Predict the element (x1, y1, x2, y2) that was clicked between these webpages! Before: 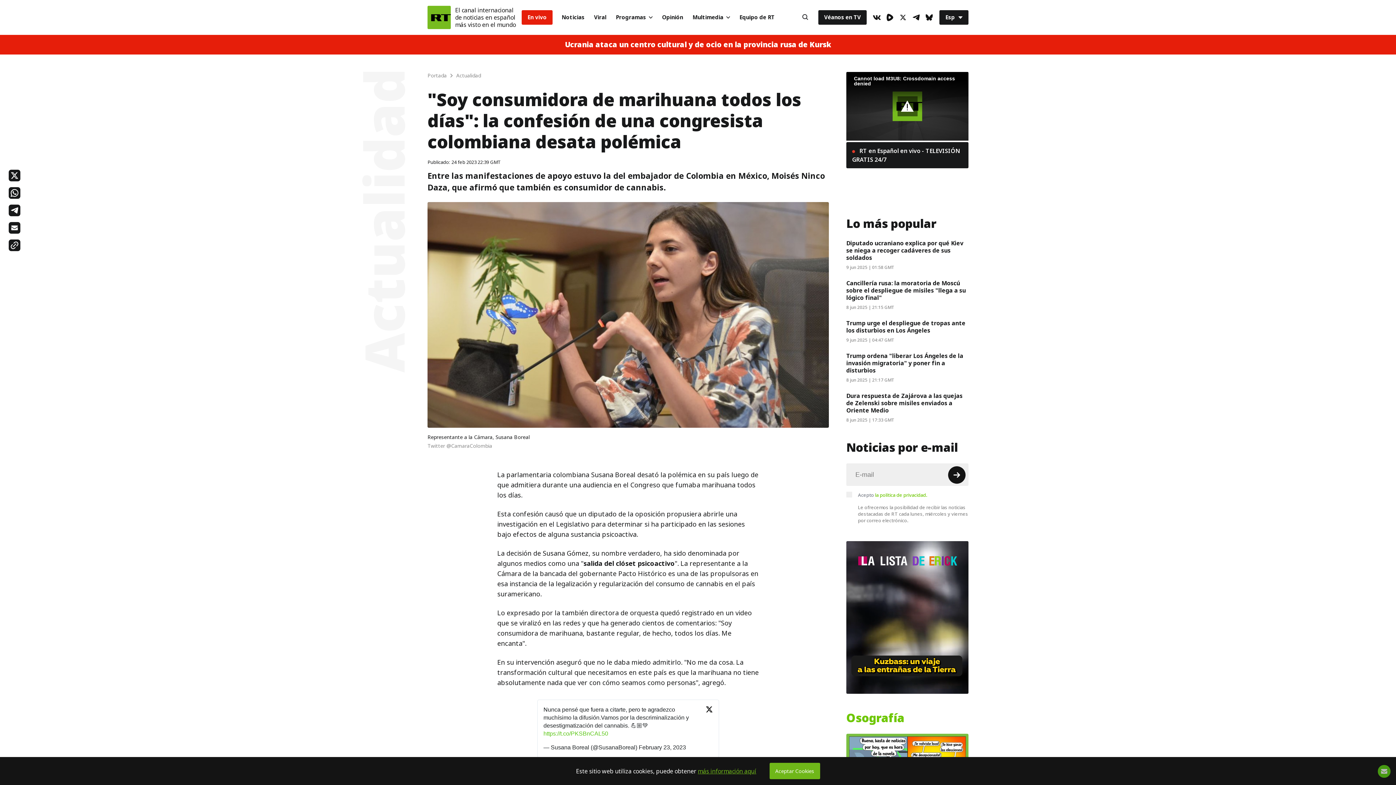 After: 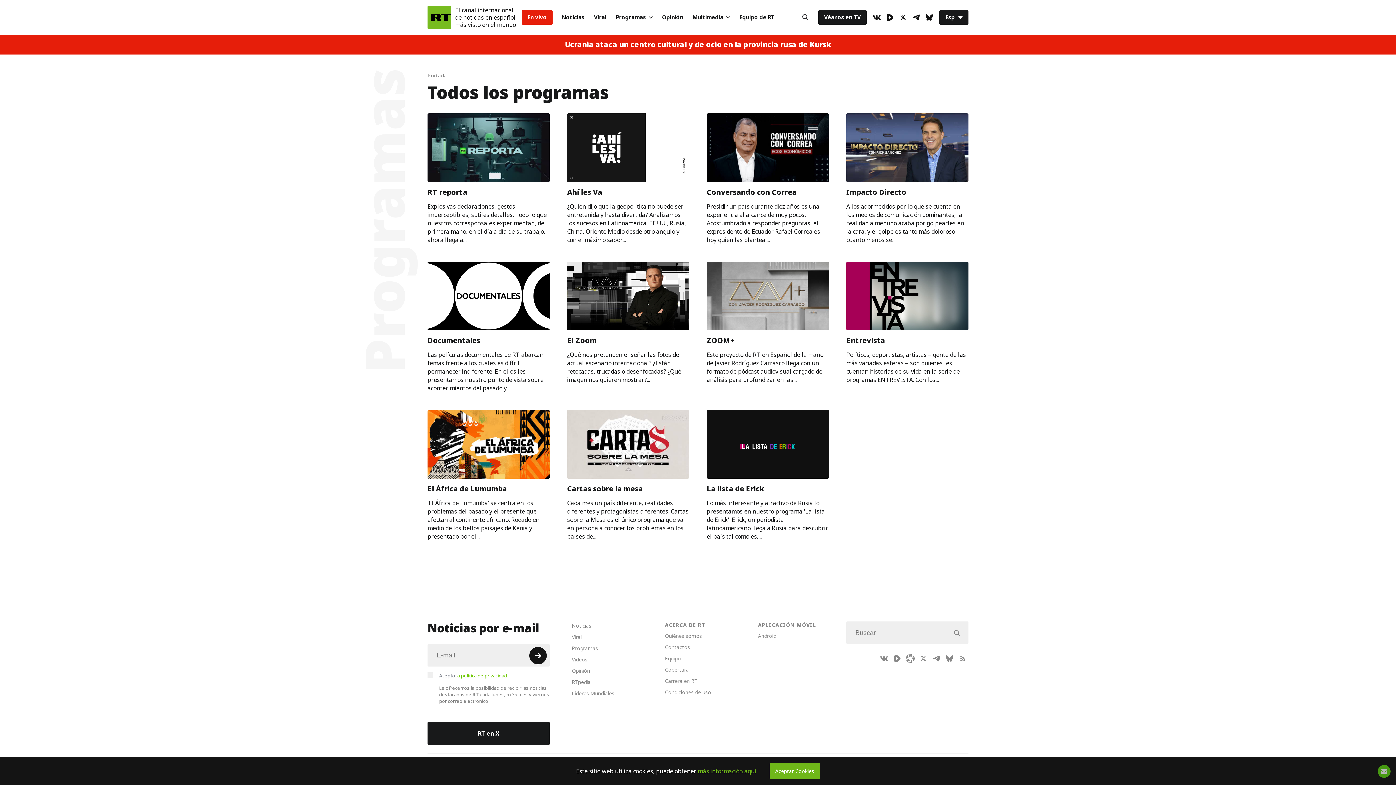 Action: bbox: (611, 10, 657, 24) label: Programas